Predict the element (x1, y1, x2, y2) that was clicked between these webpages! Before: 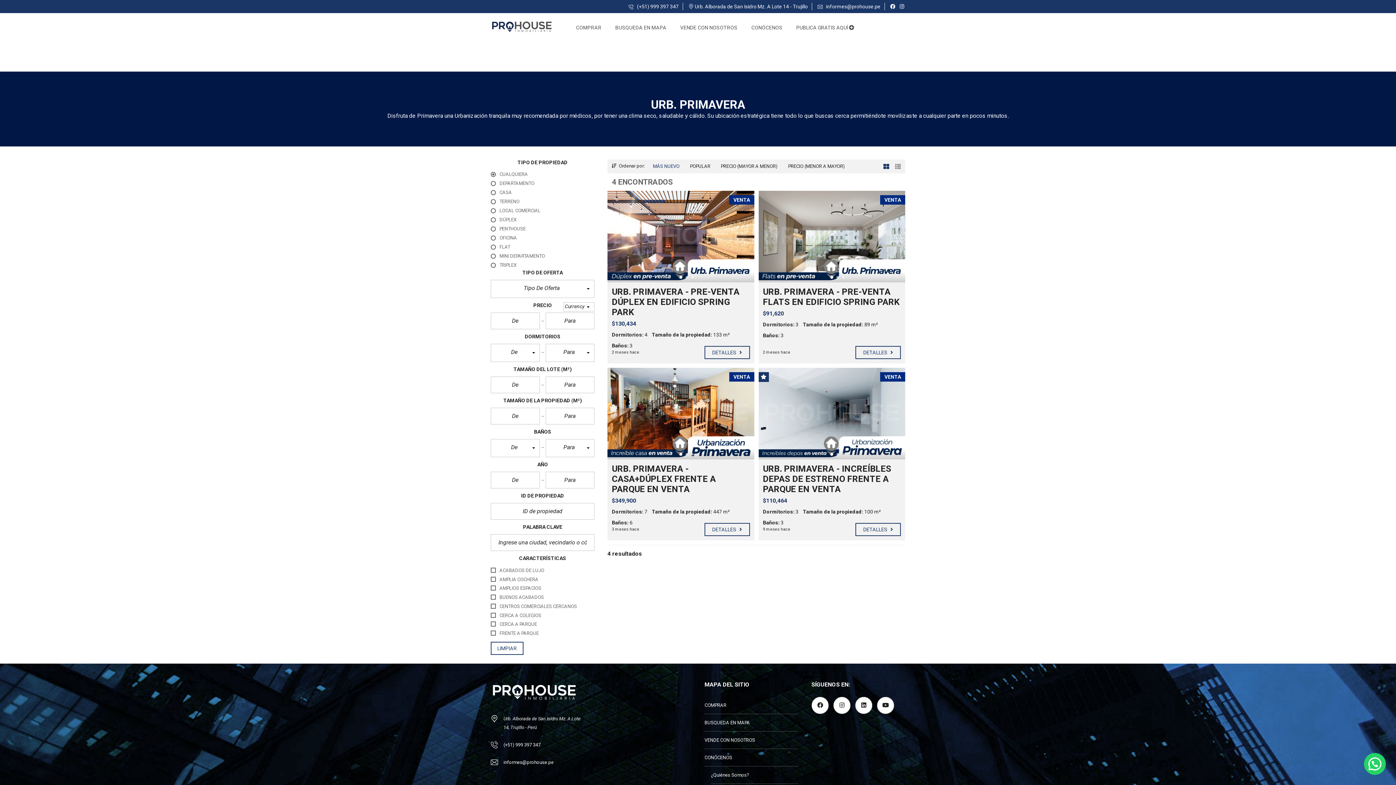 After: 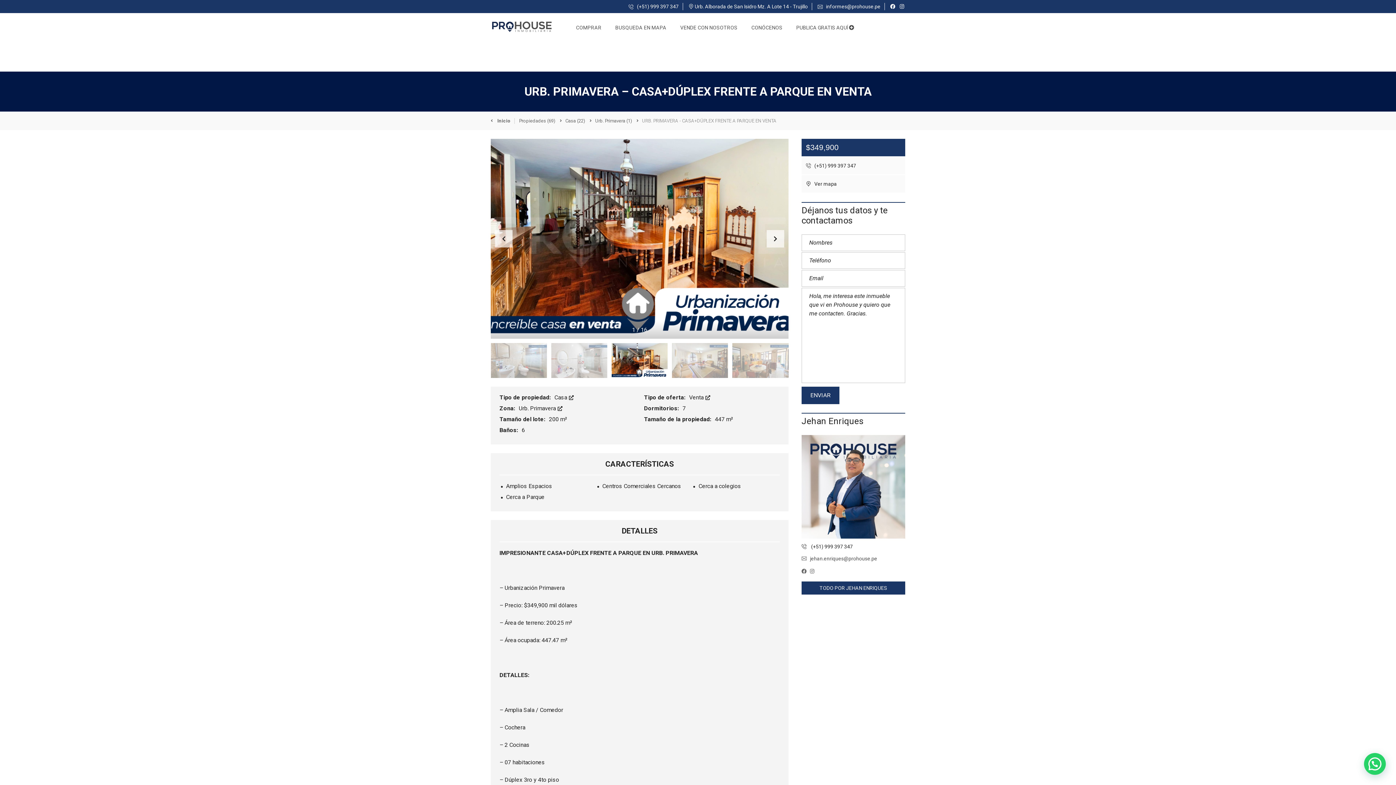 Action: bbox: (704, 523, 750, 536) label: DETALLES 